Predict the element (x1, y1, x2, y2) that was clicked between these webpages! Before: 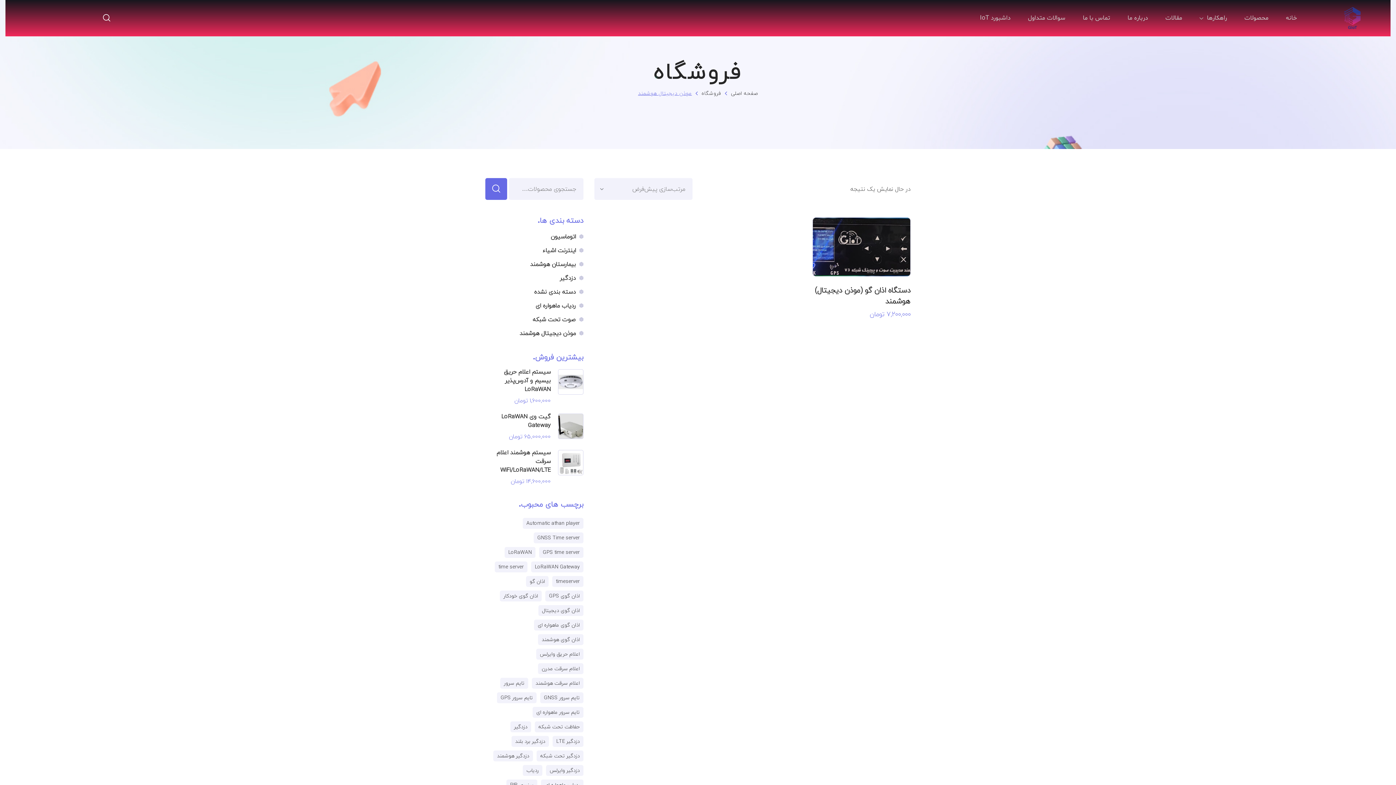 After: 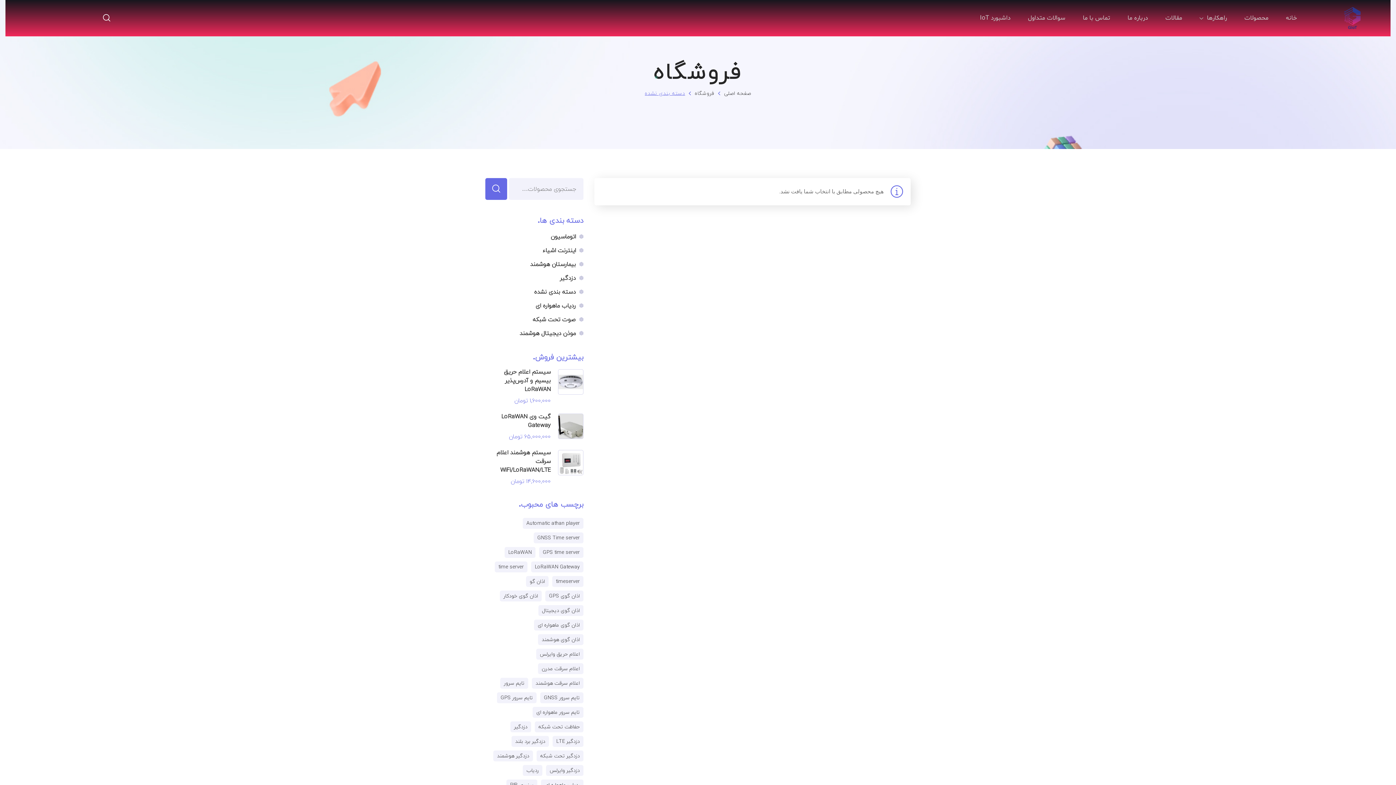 Action: label: دسته بندی نشده bbox: (485, 285, 583, 298)